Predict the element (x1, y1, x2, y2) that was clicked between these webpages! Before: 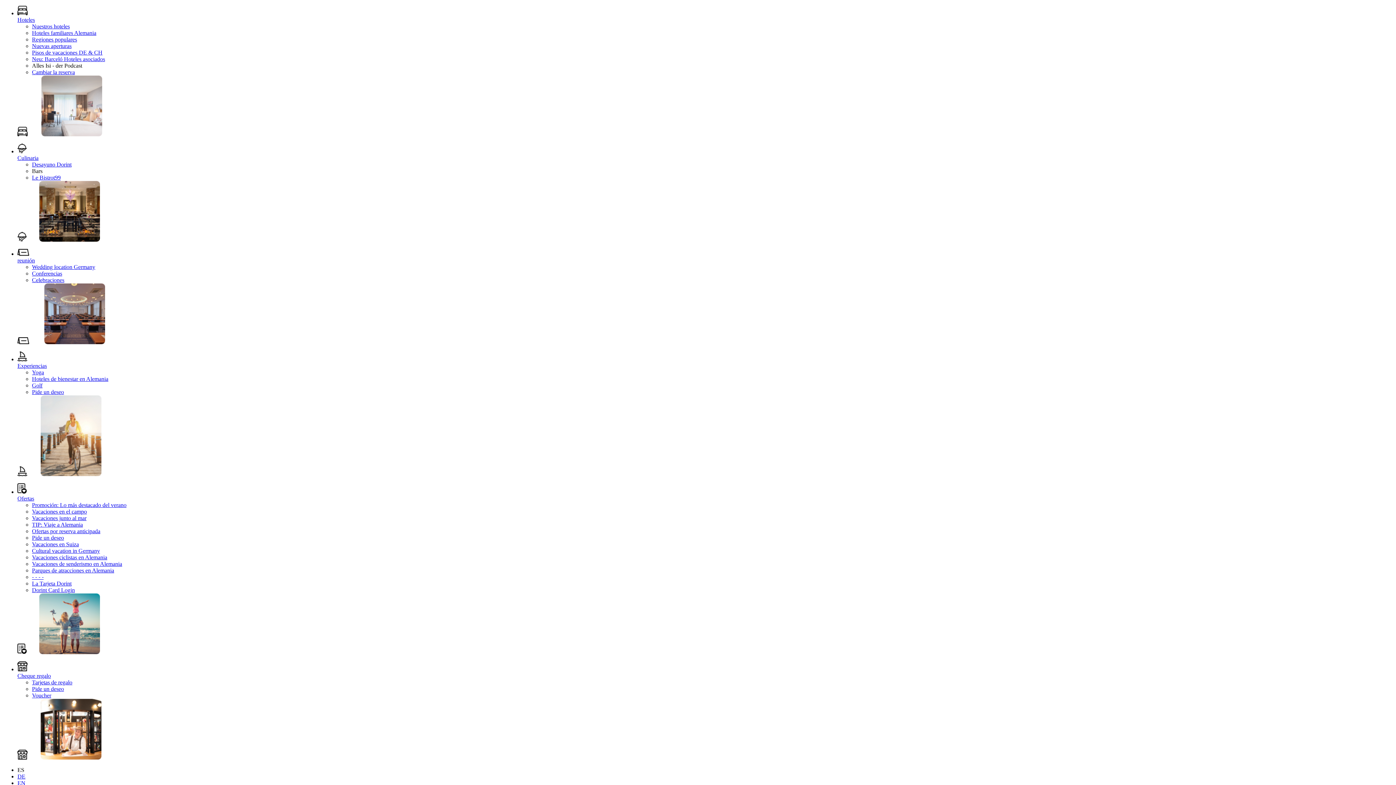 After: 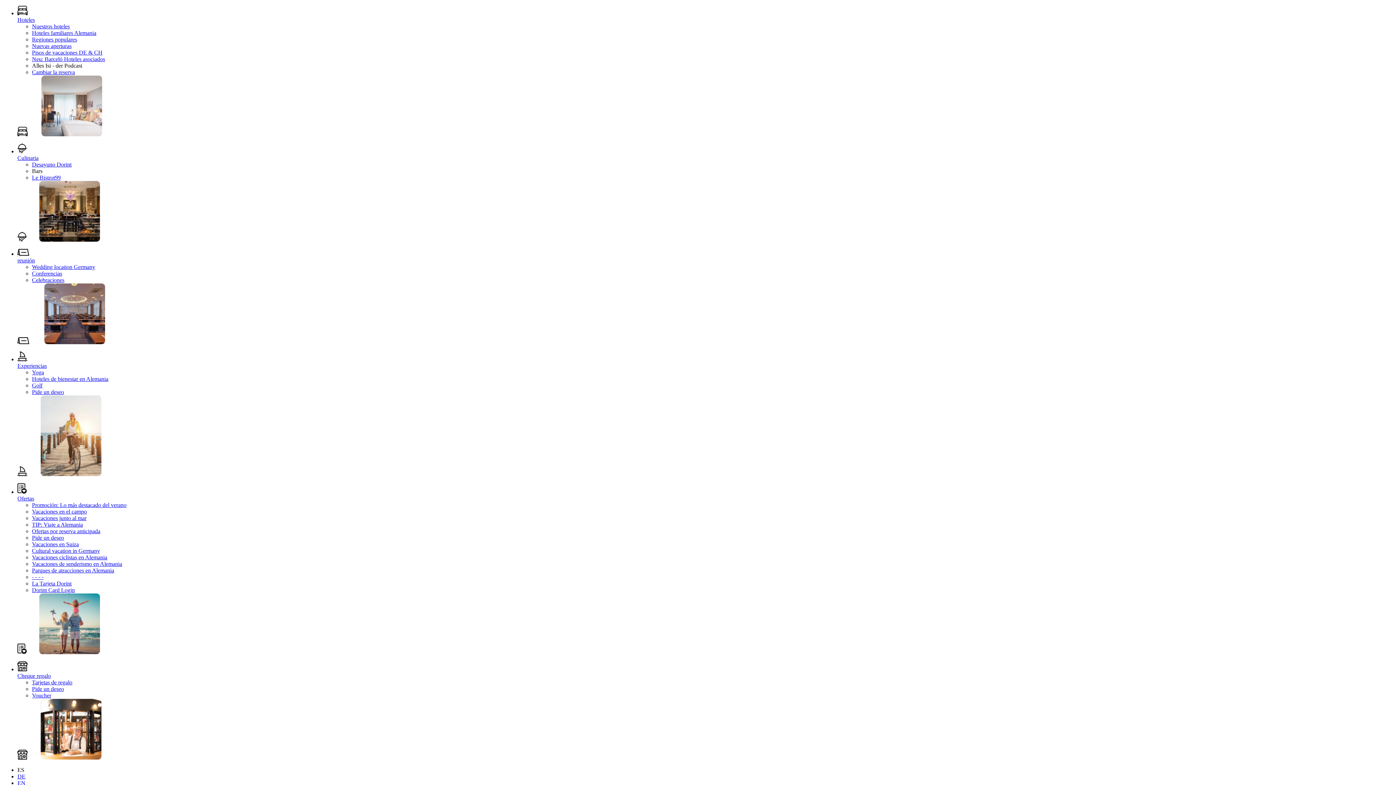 Action: bbox: (32, 541, 78, 547) label: Vacaciones en Suiza